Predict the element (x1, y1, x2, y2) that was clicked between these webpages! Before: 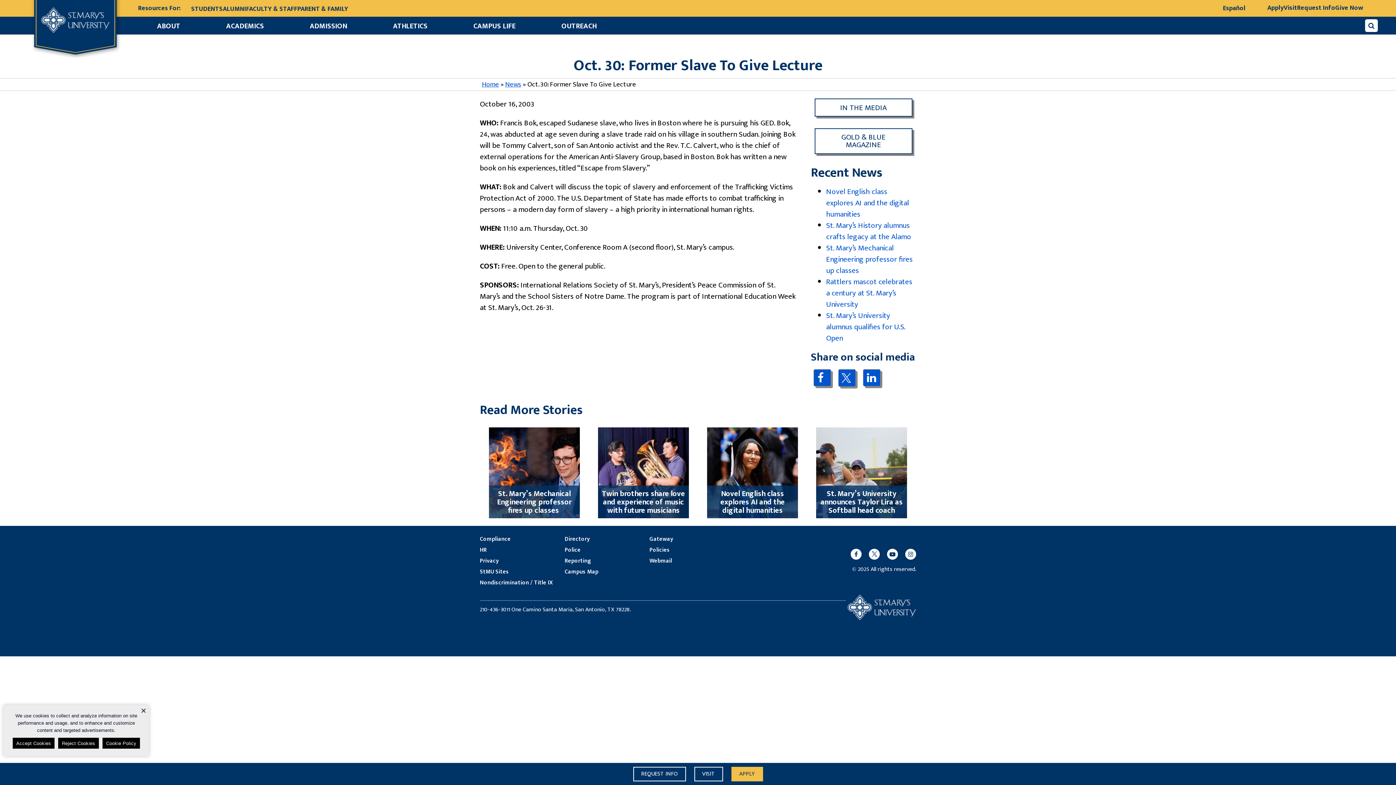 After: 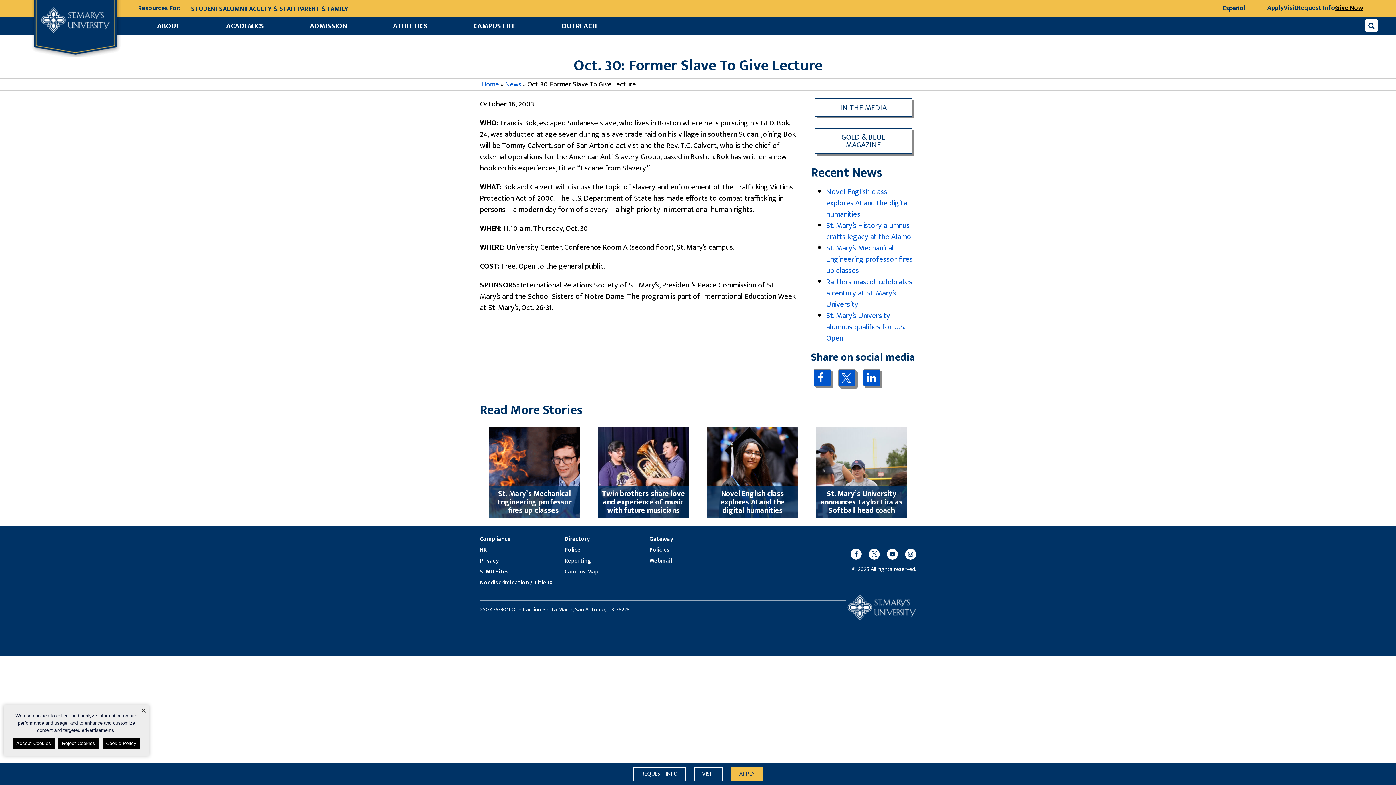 Action: label: Give Now bbox: (1335, 2, 1363, 13)